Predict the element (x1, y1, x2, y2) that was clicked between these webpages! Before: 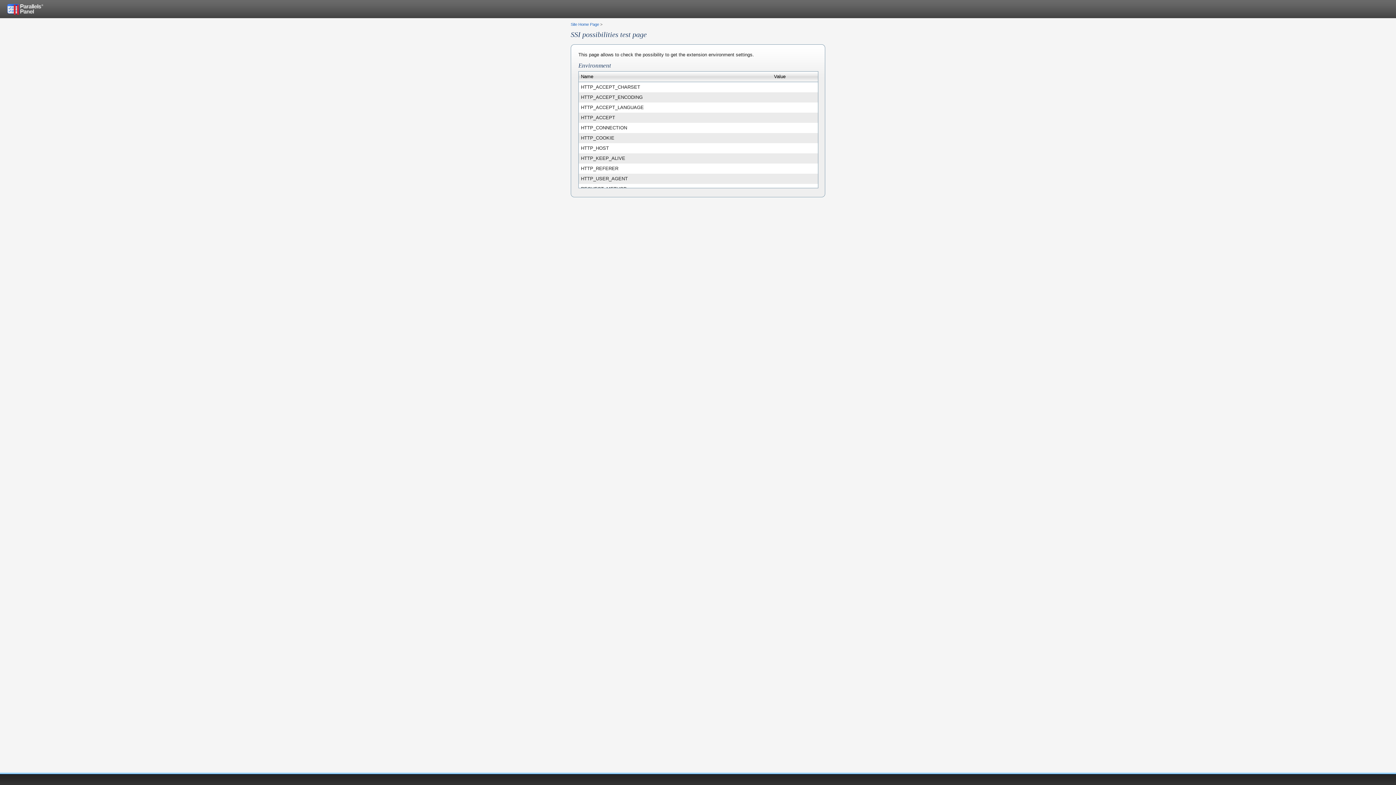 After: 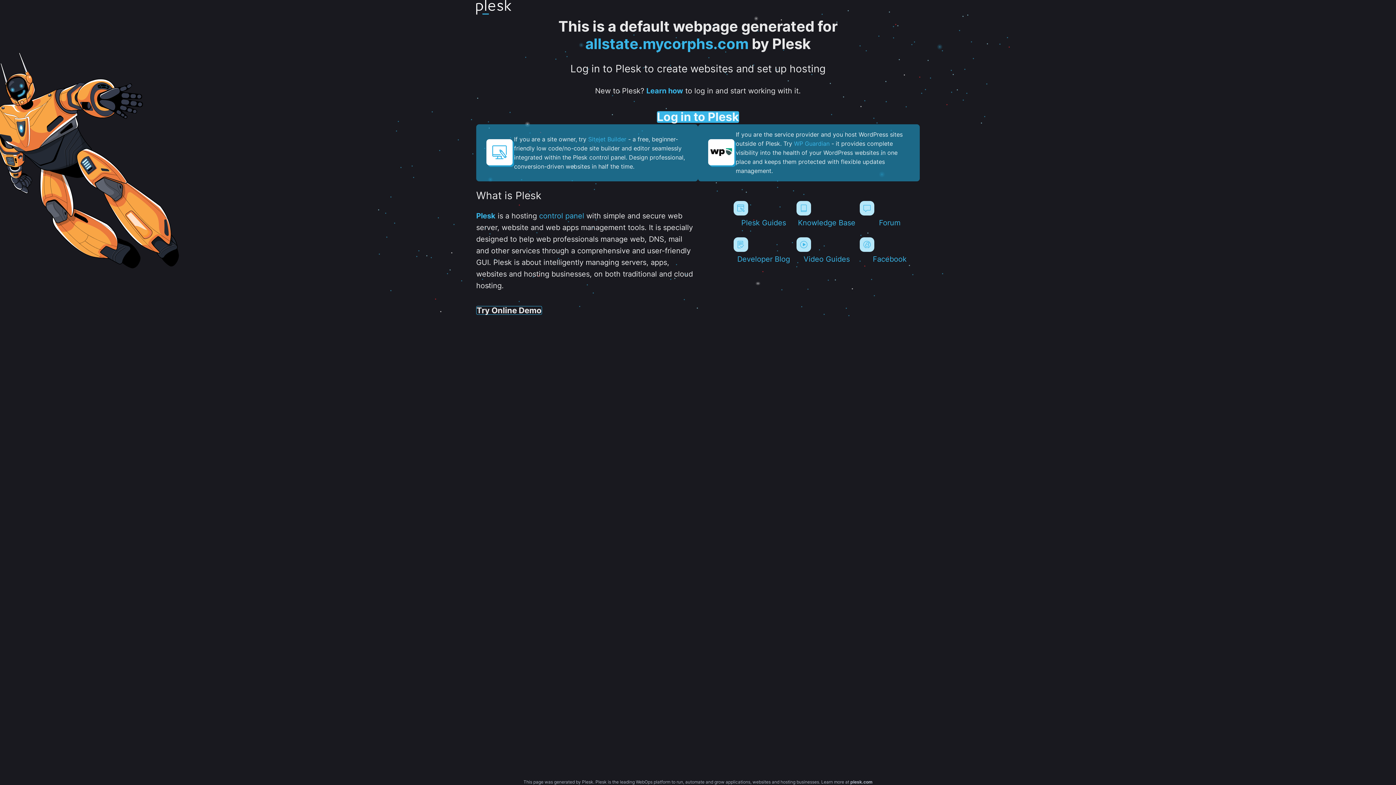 Action: bbox: (570, 22, 599, 26) label: Site Home Page